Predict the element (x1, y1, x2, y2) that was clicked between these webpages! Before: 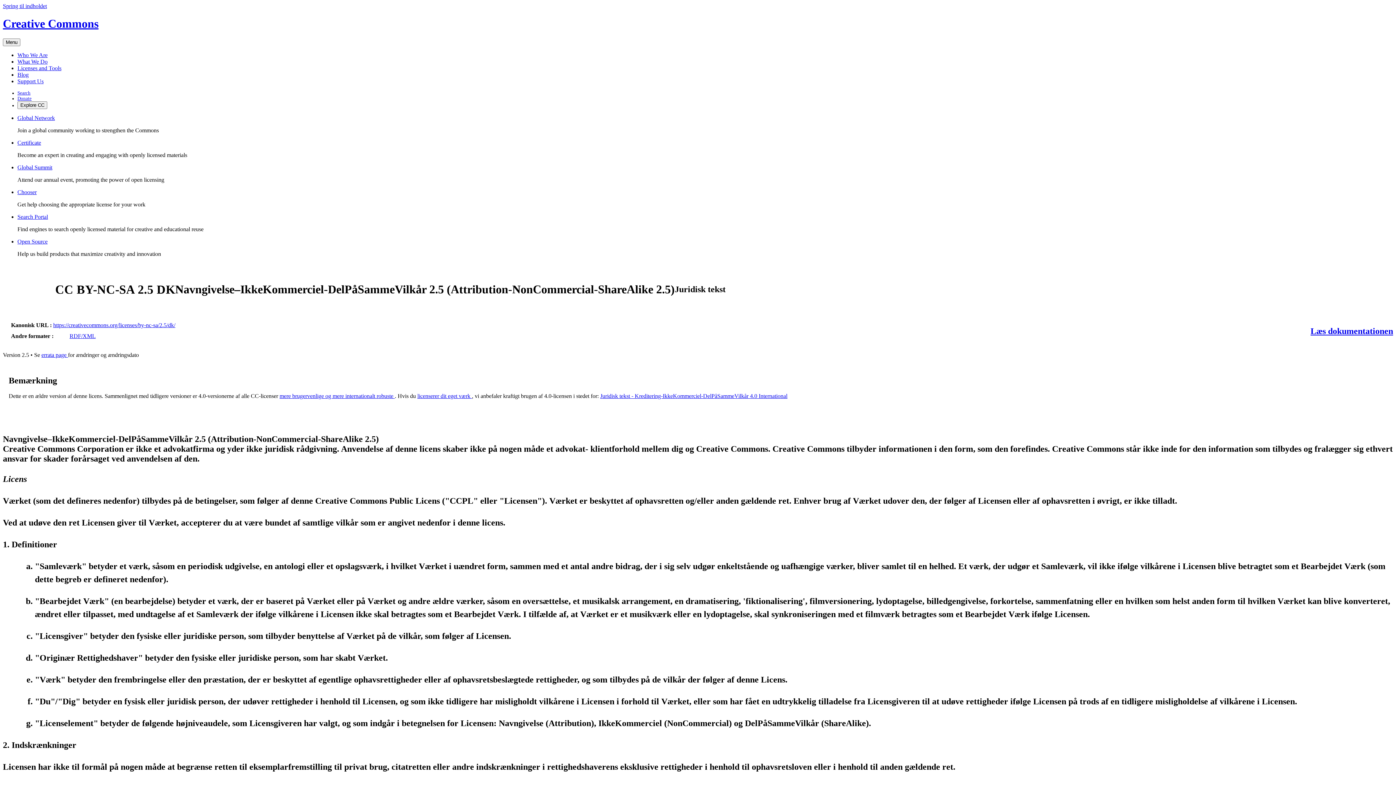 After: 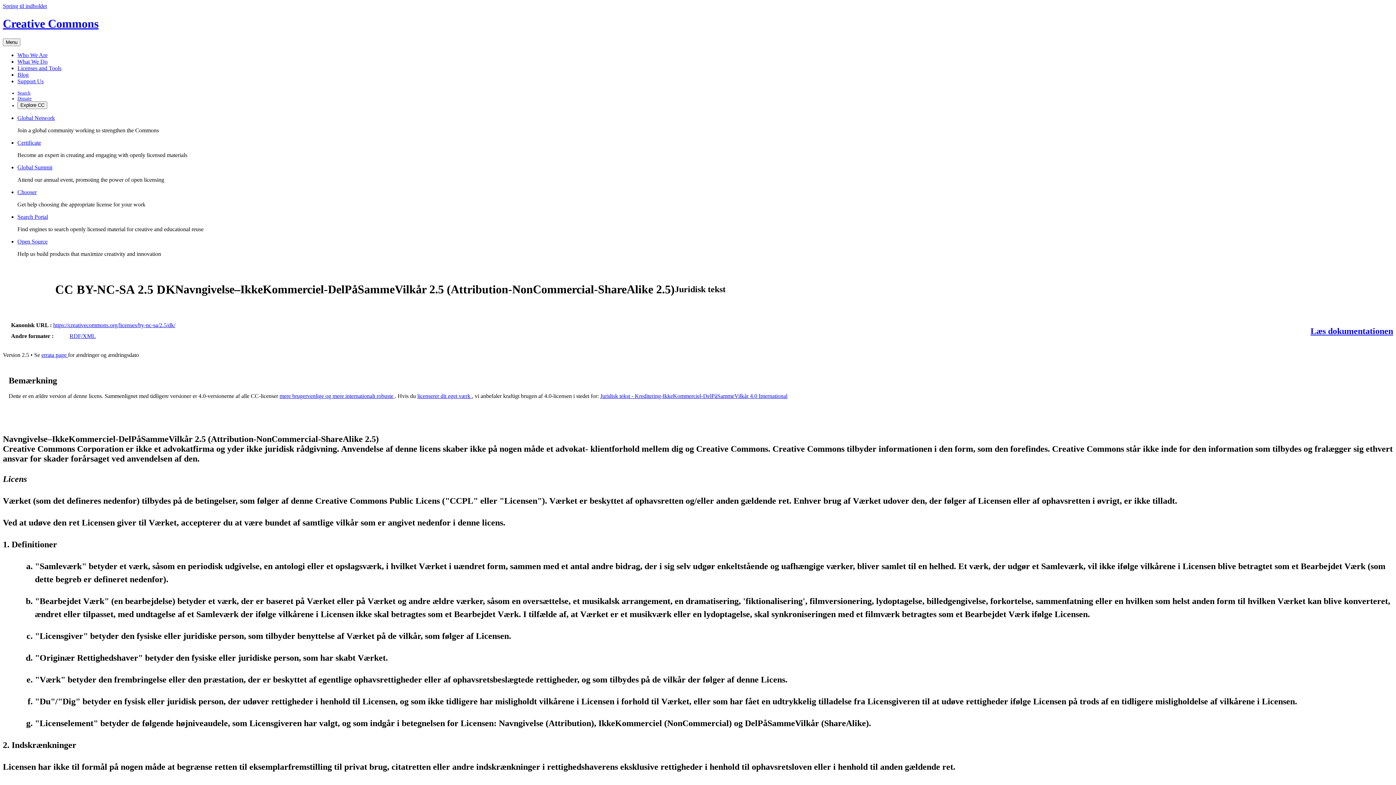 Action: bbox: (69, 333, 95, 339) label: RDF/XML